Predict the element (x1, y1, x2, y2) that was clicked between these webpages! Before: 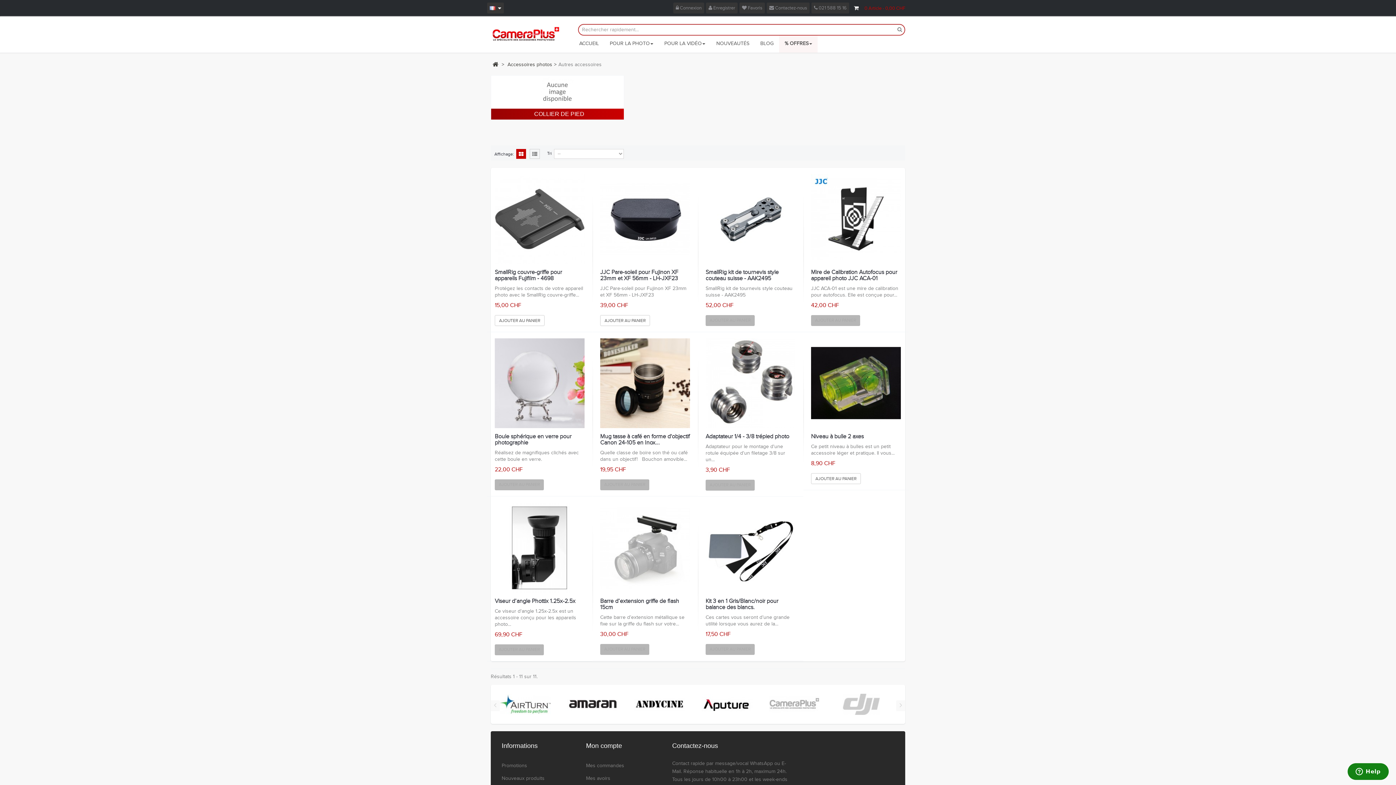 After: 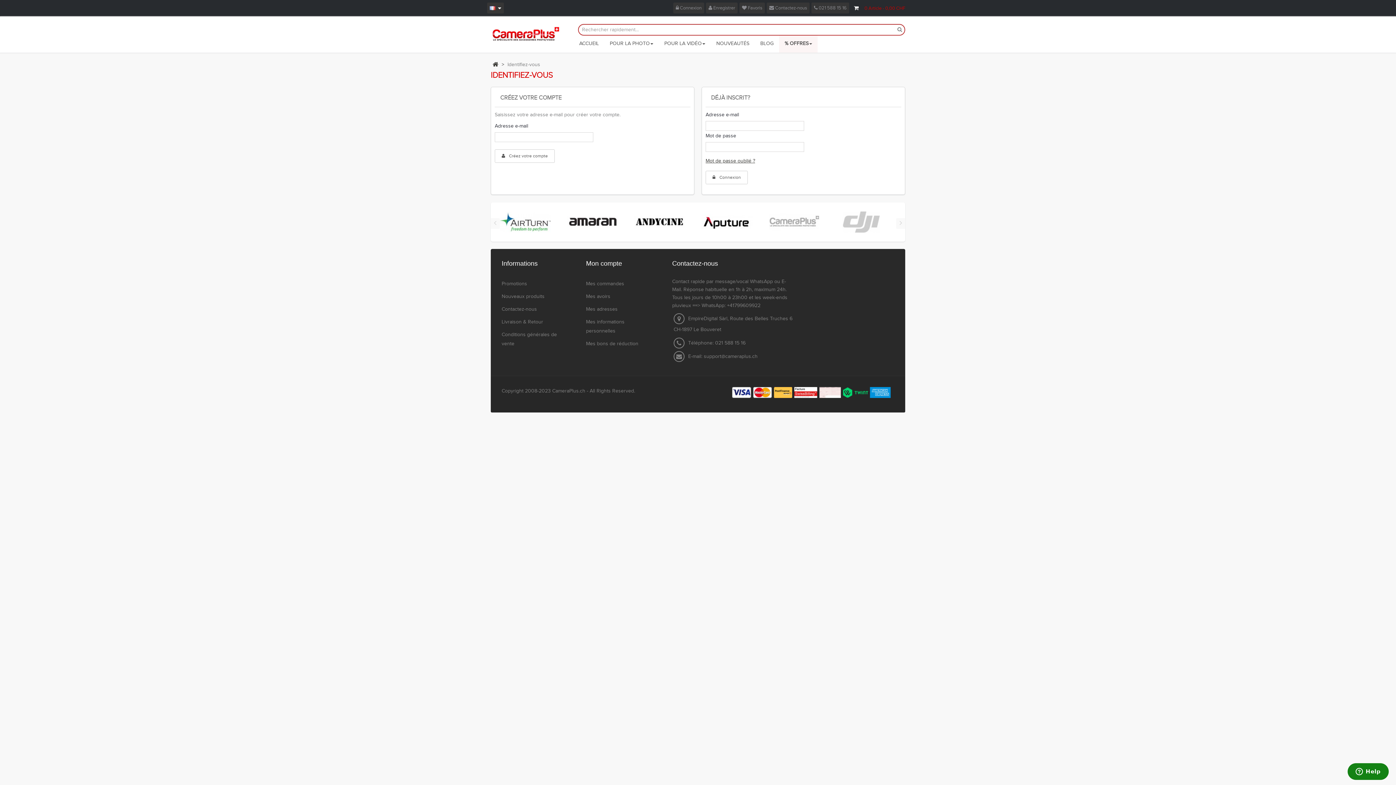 Action: label: Mes avoirs bbox: (586, 772, 652, 785)